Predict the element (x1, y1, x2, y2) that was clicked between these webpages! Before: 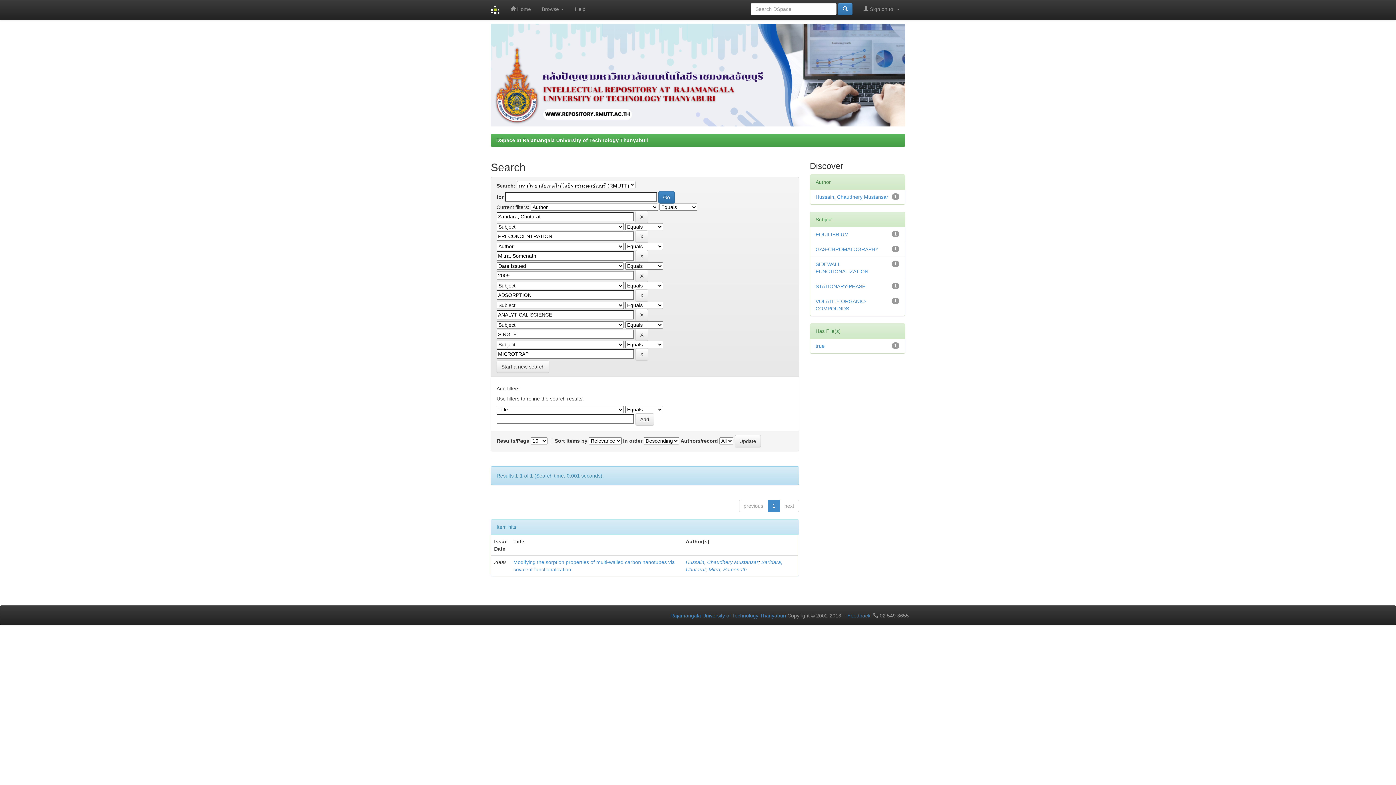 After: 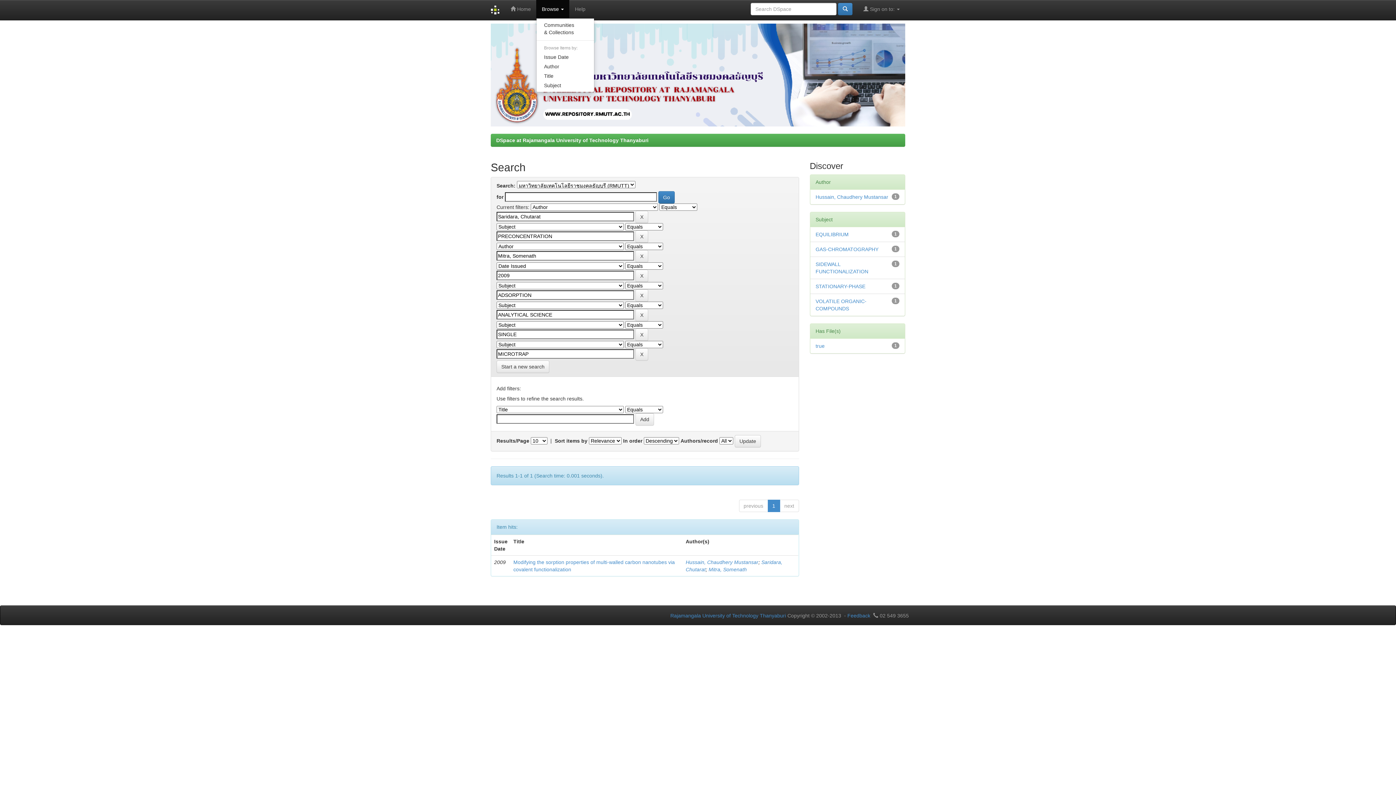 Action: bbox: (536, 0, 569, 18) label: Browse 